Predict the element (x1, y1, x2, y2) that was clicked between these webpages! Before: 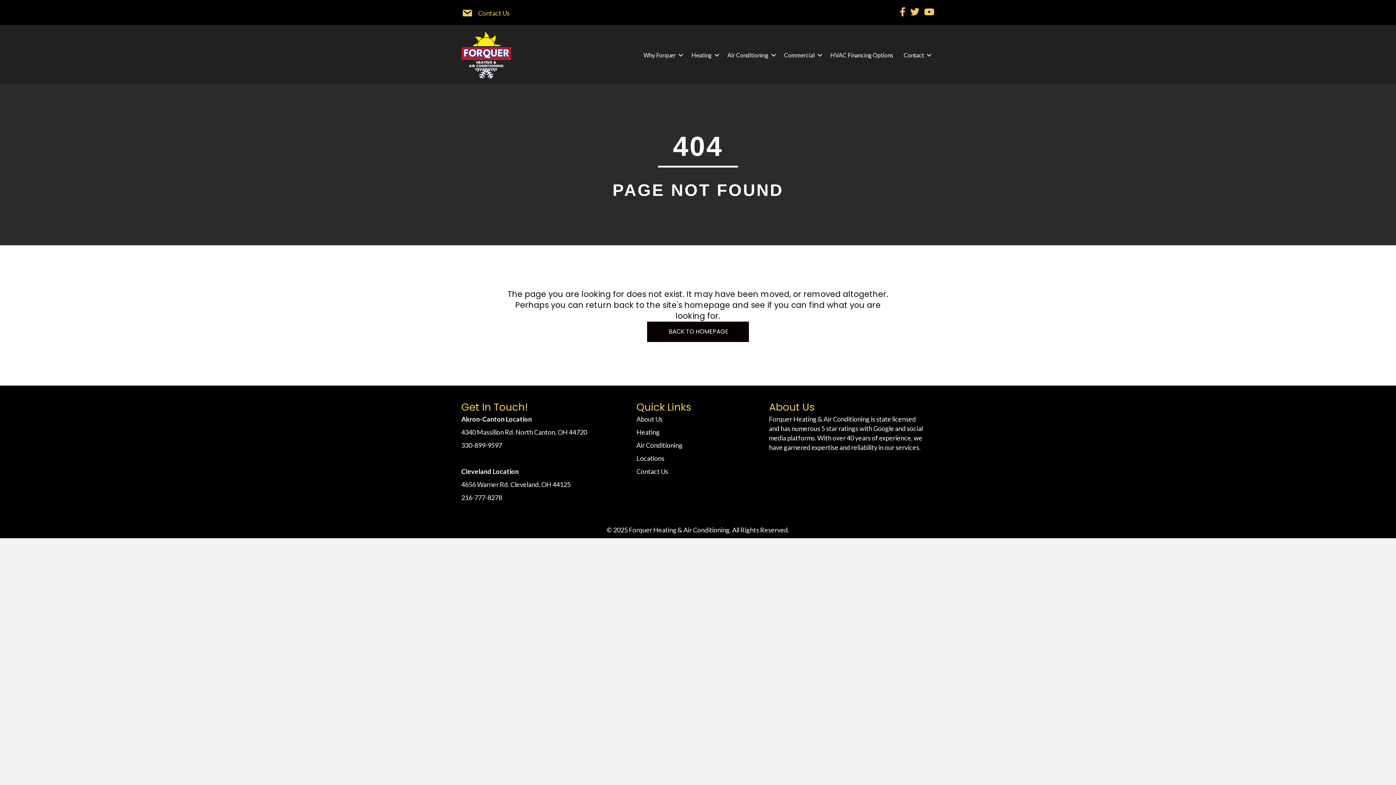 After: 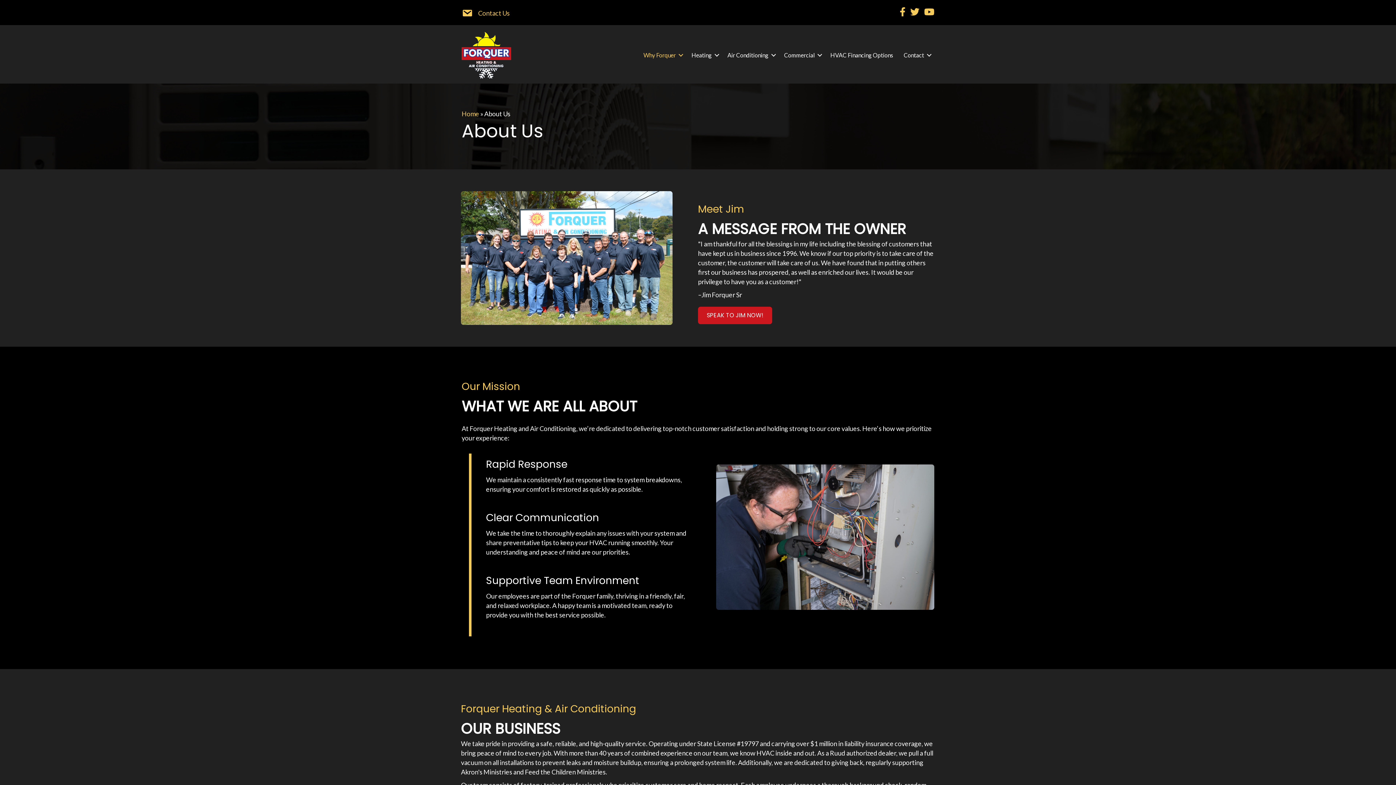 Action: label: About Us bbox: (636, 415, 662, 423)